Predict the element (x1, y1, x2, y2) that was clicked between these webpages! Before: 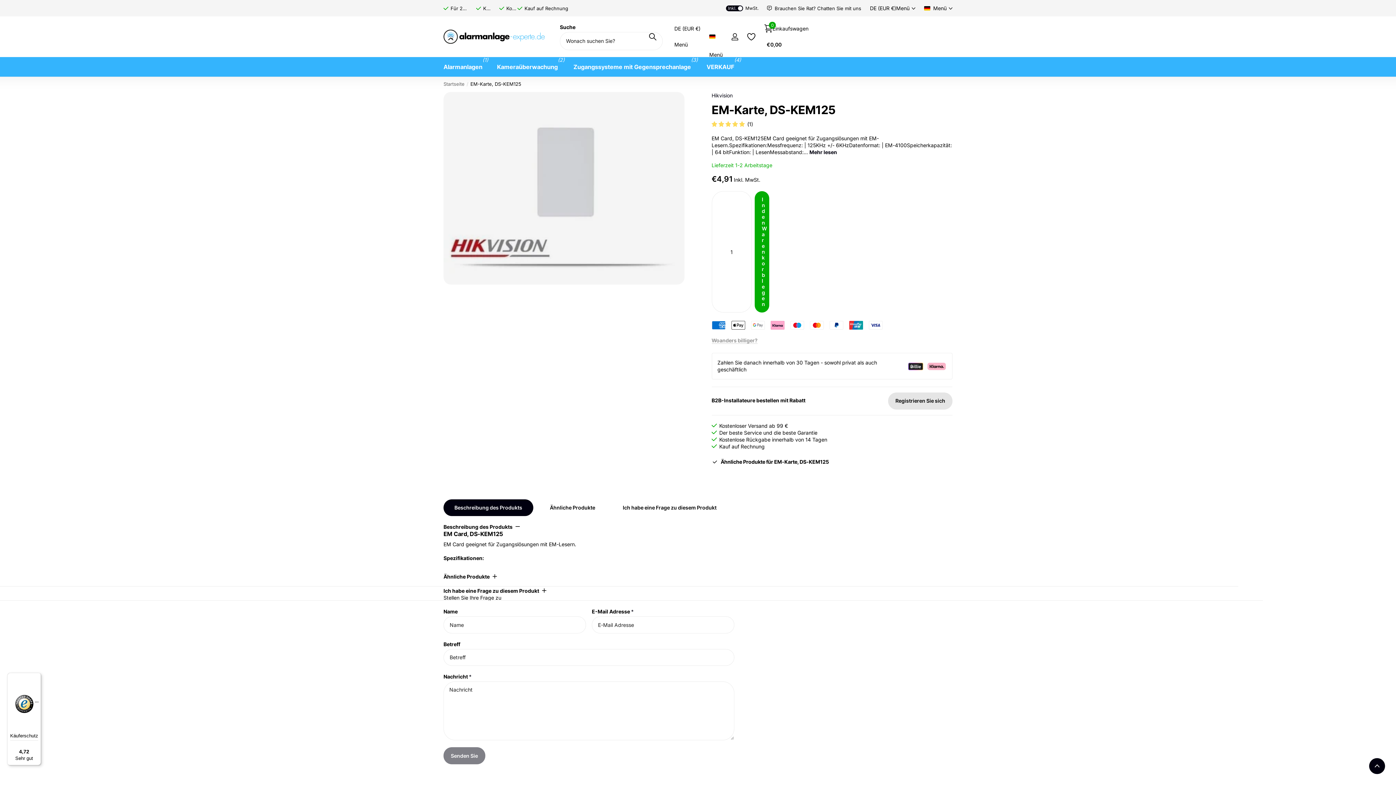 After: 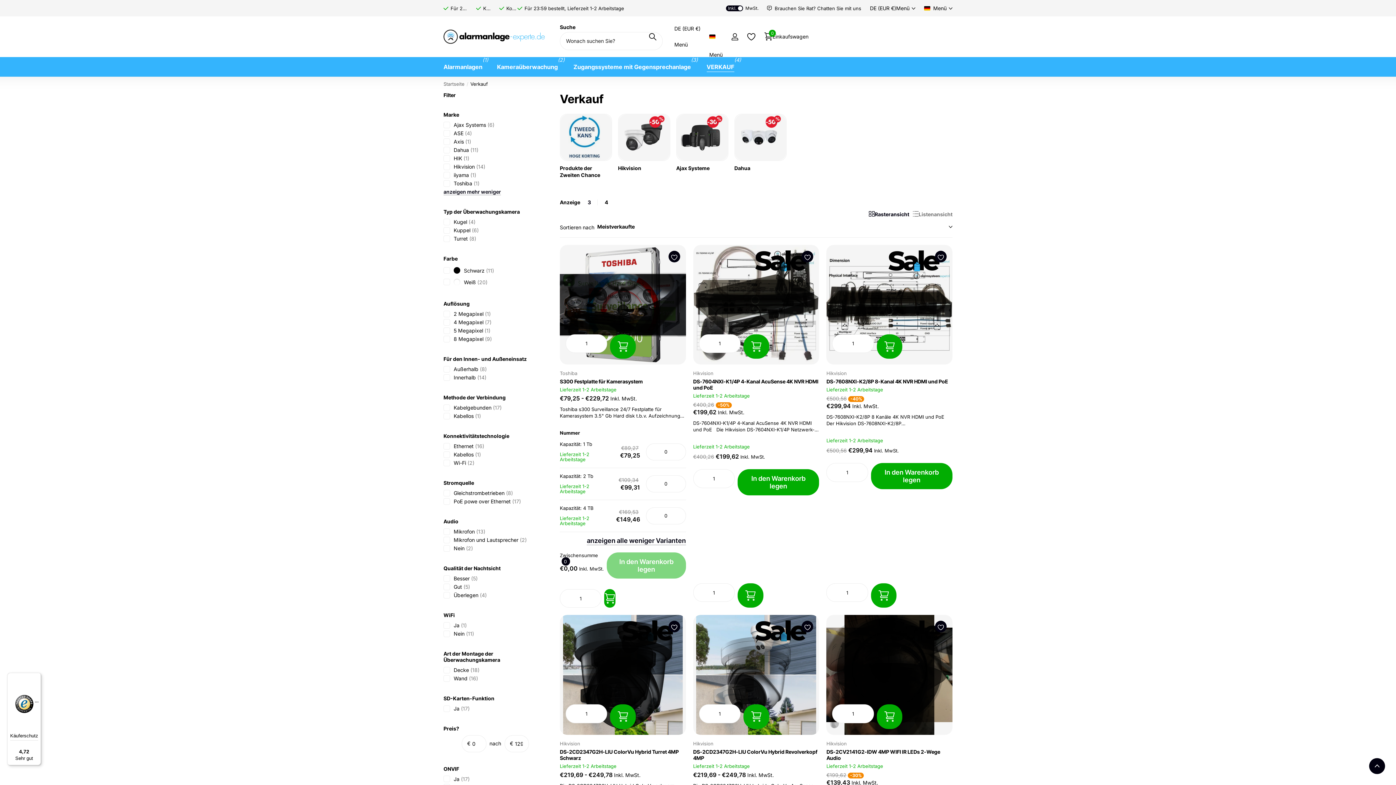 Action: label: VERKAUF bbox: (706, 57, 734, 77)